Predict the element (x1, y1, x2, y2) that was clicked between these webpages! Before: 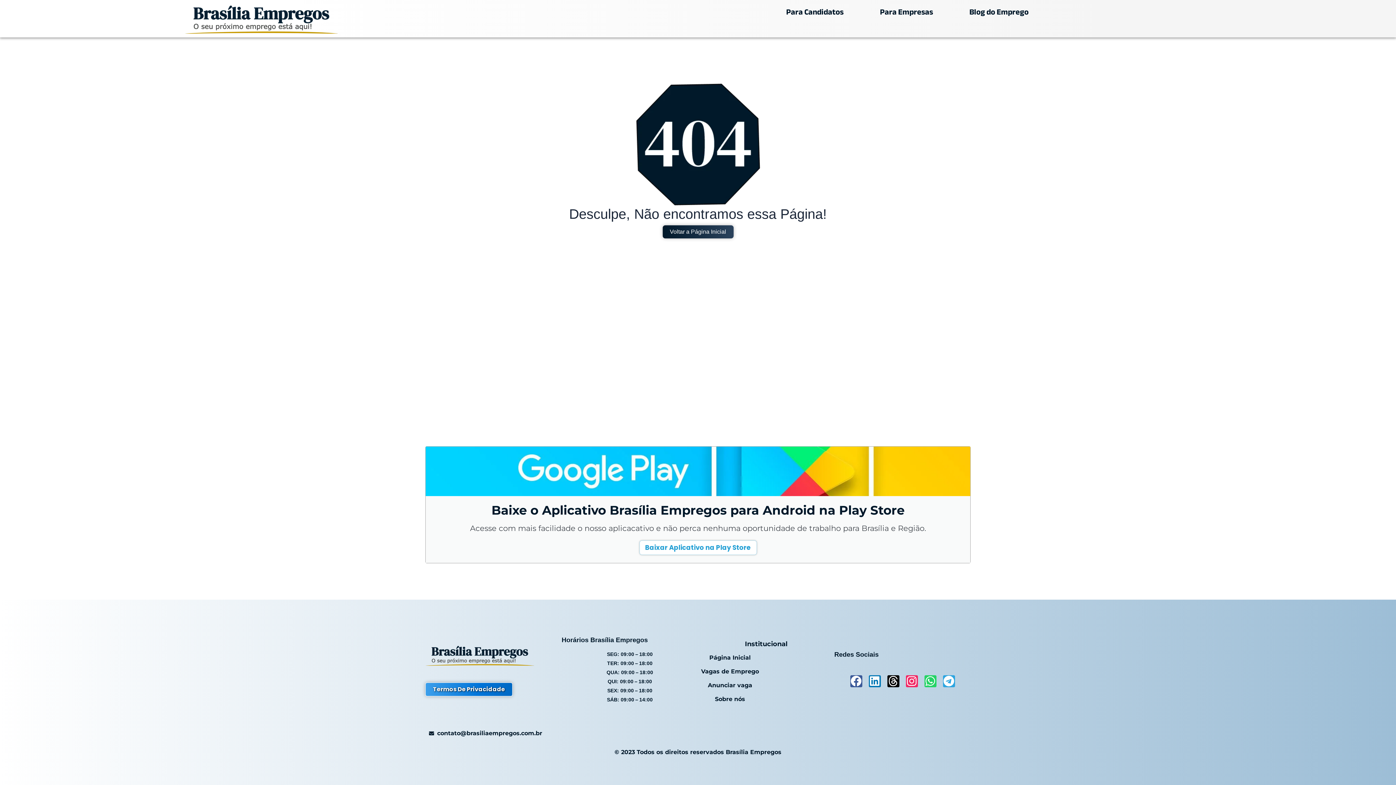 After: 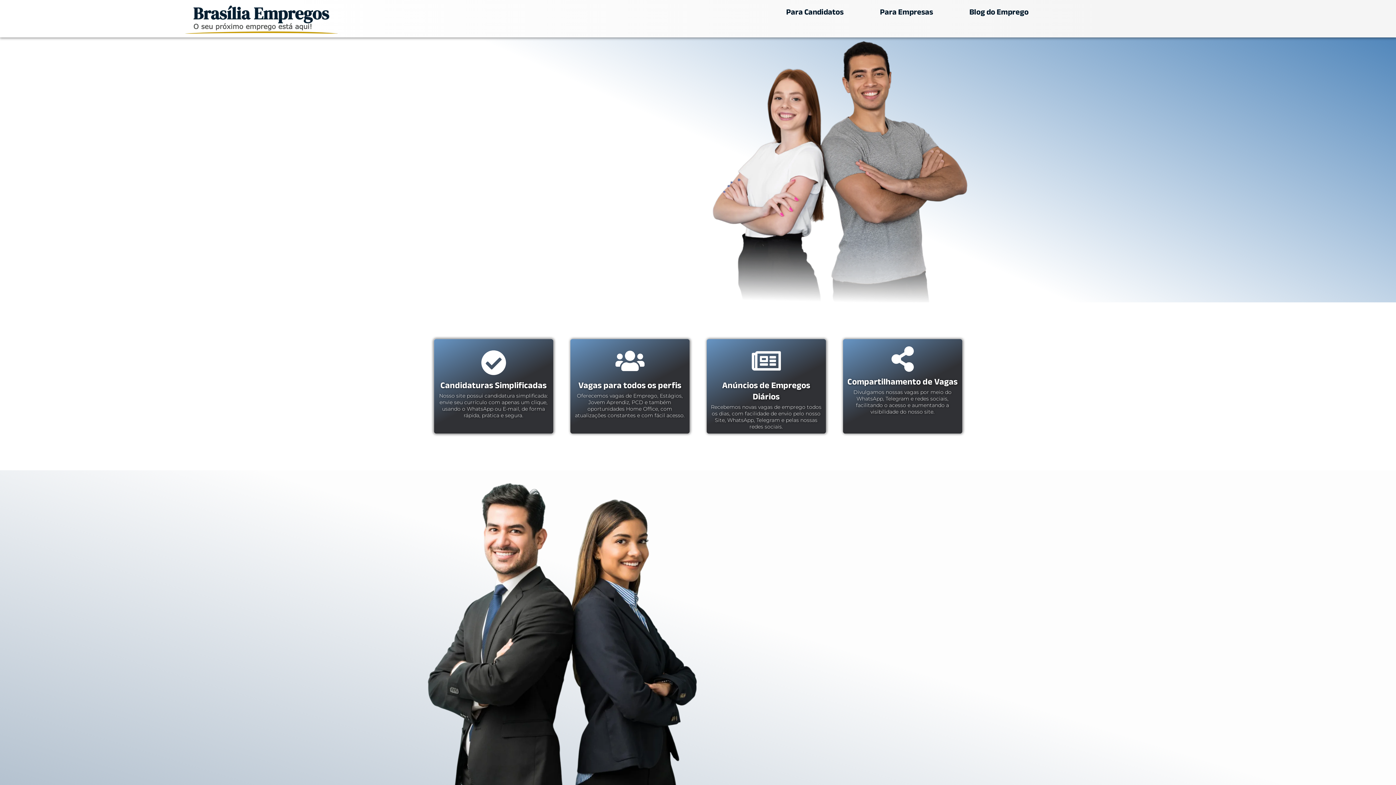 Action: label: Voltar a Página Inicial bbox: (662, 225, 733, 238)